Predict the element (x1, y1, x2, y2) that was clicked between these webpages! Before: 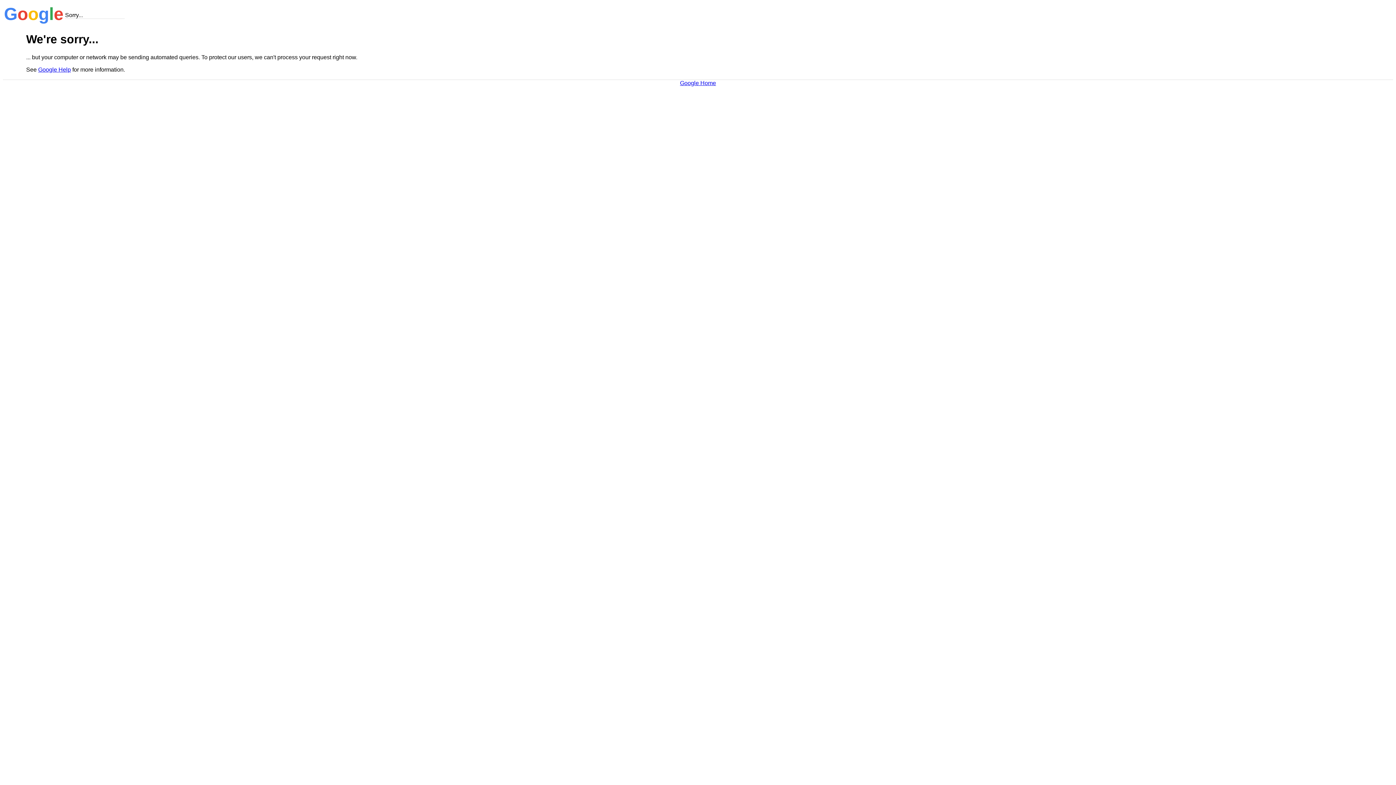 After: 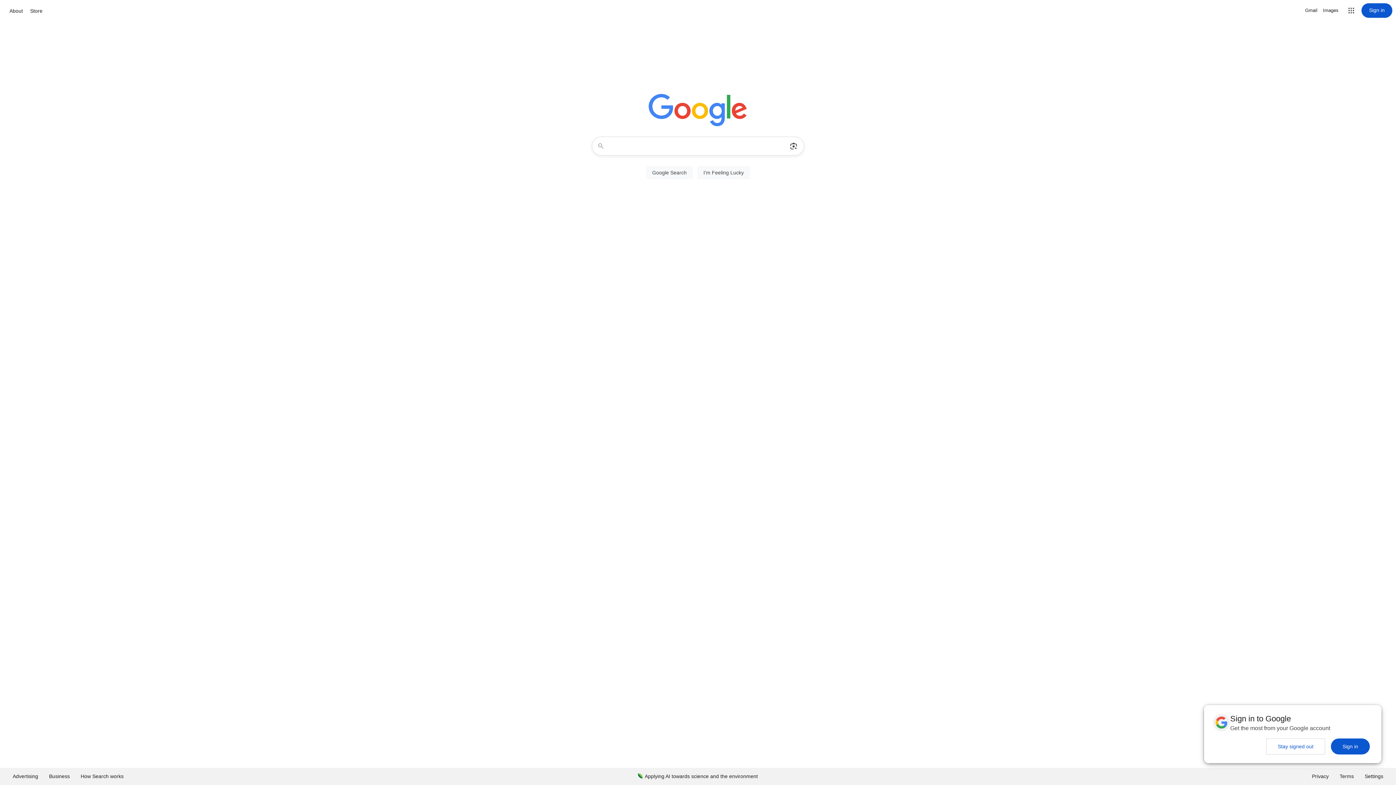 Action: bbox: (680, 79, 716, 86) label: Google Home